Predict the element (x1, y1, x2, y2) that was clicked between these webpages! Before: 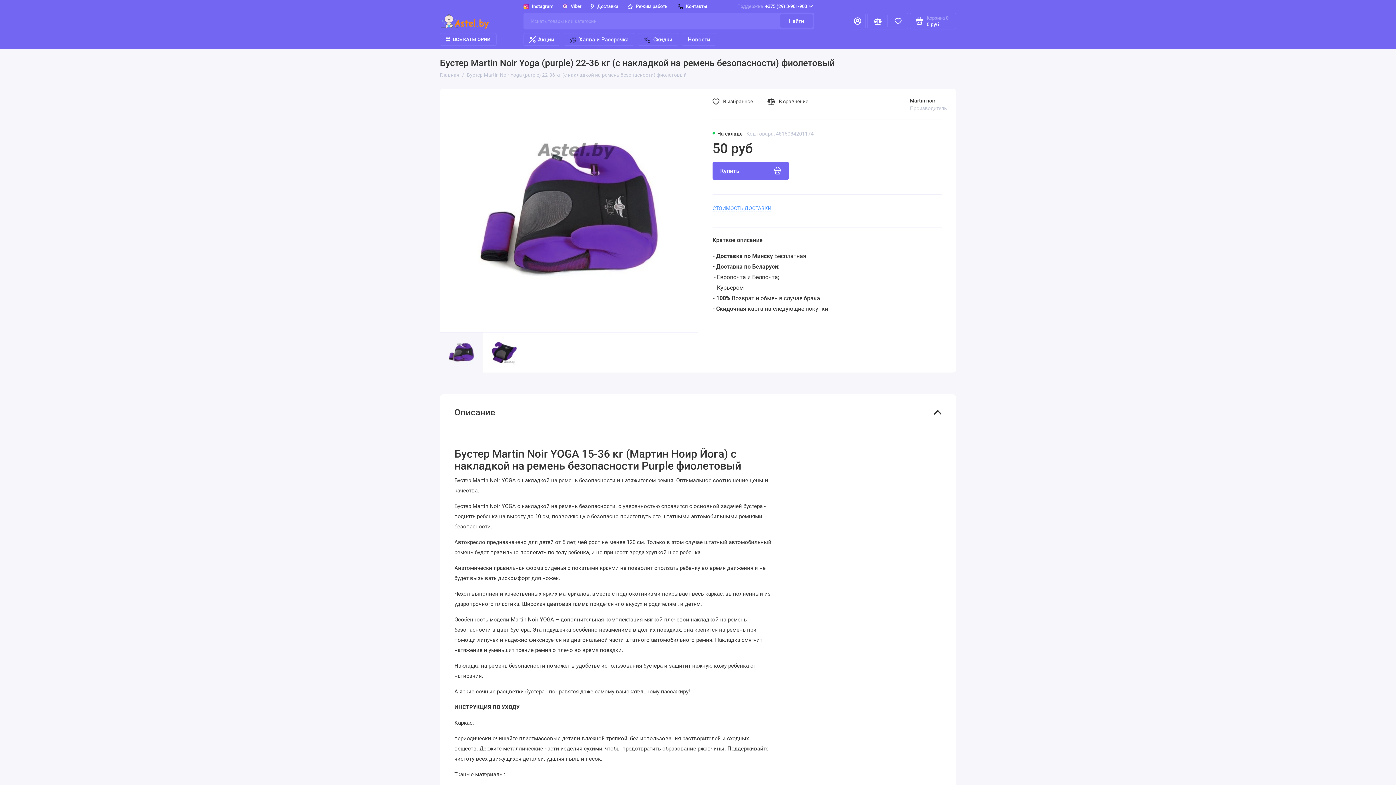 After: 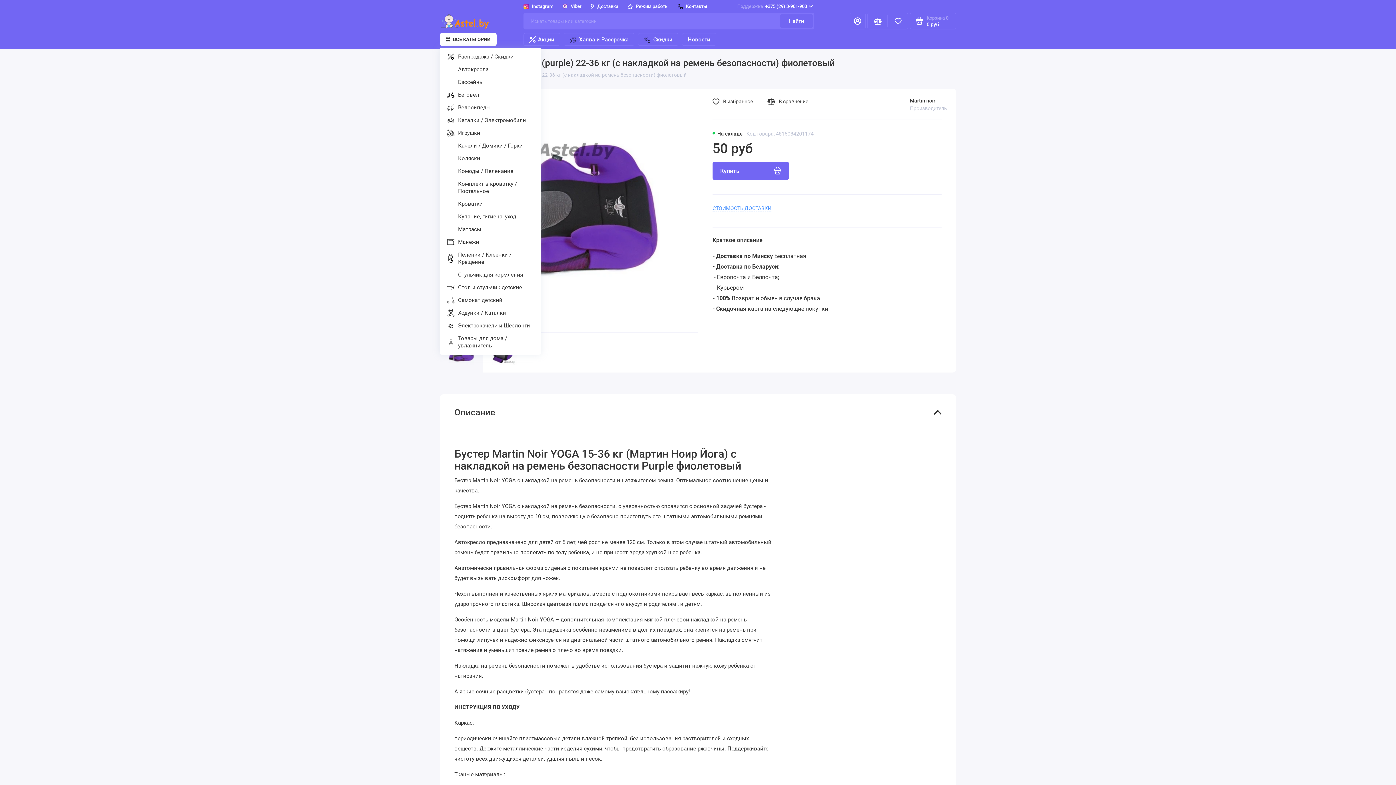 Action: bbox: (440, 33, 496, 45) label: ВСЕ КАТЕГОРИИ